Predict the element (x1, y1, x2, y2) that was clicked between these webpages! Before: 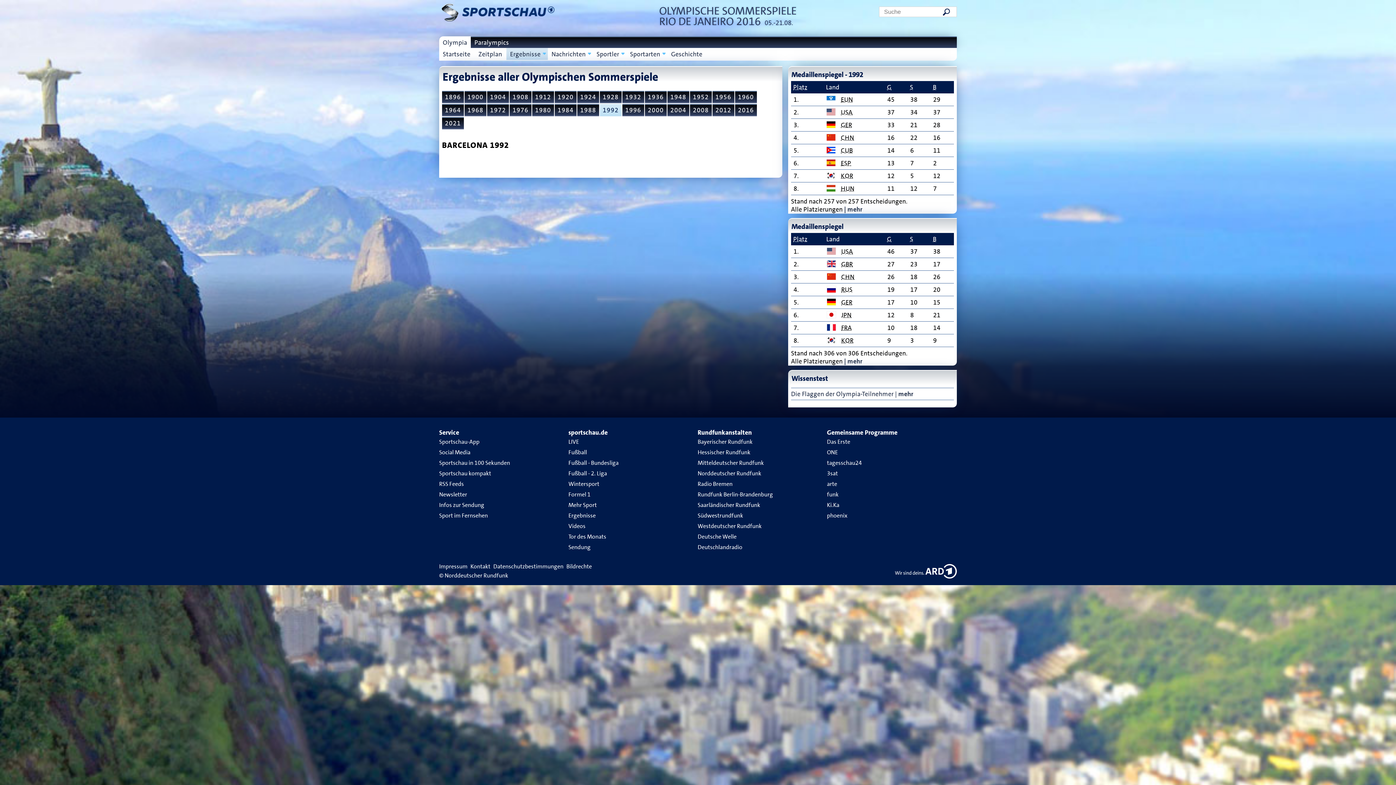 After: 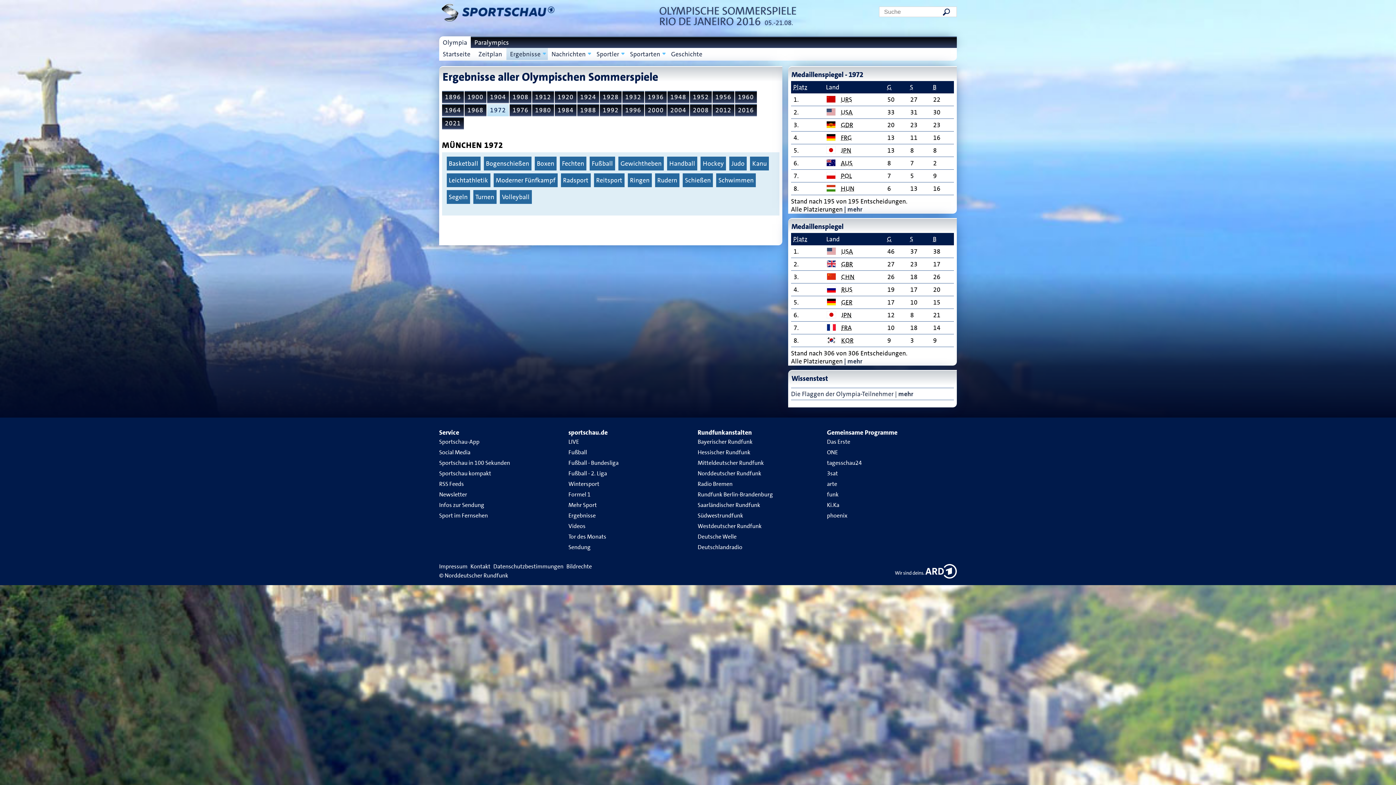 Action: bbox: (487, 104, 509, 116) label: 1972